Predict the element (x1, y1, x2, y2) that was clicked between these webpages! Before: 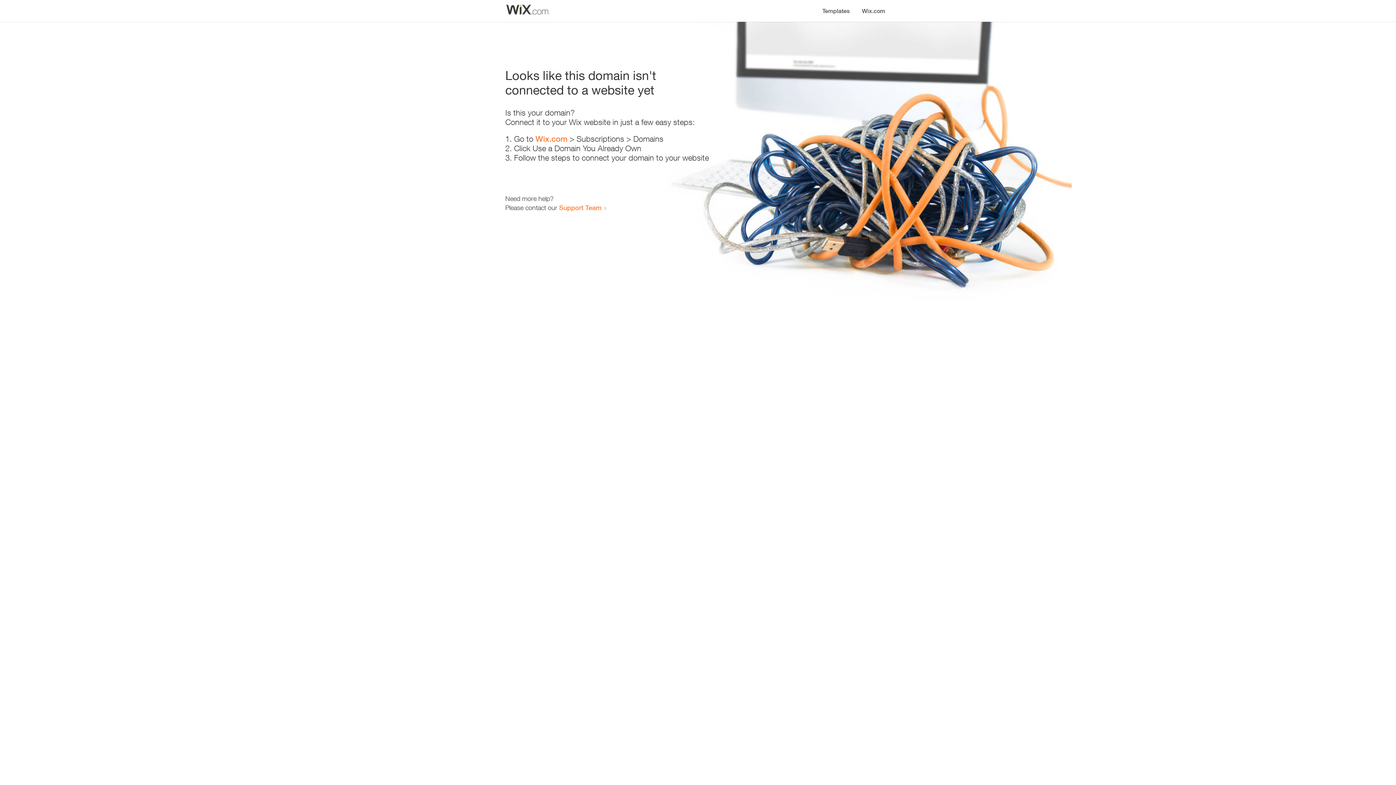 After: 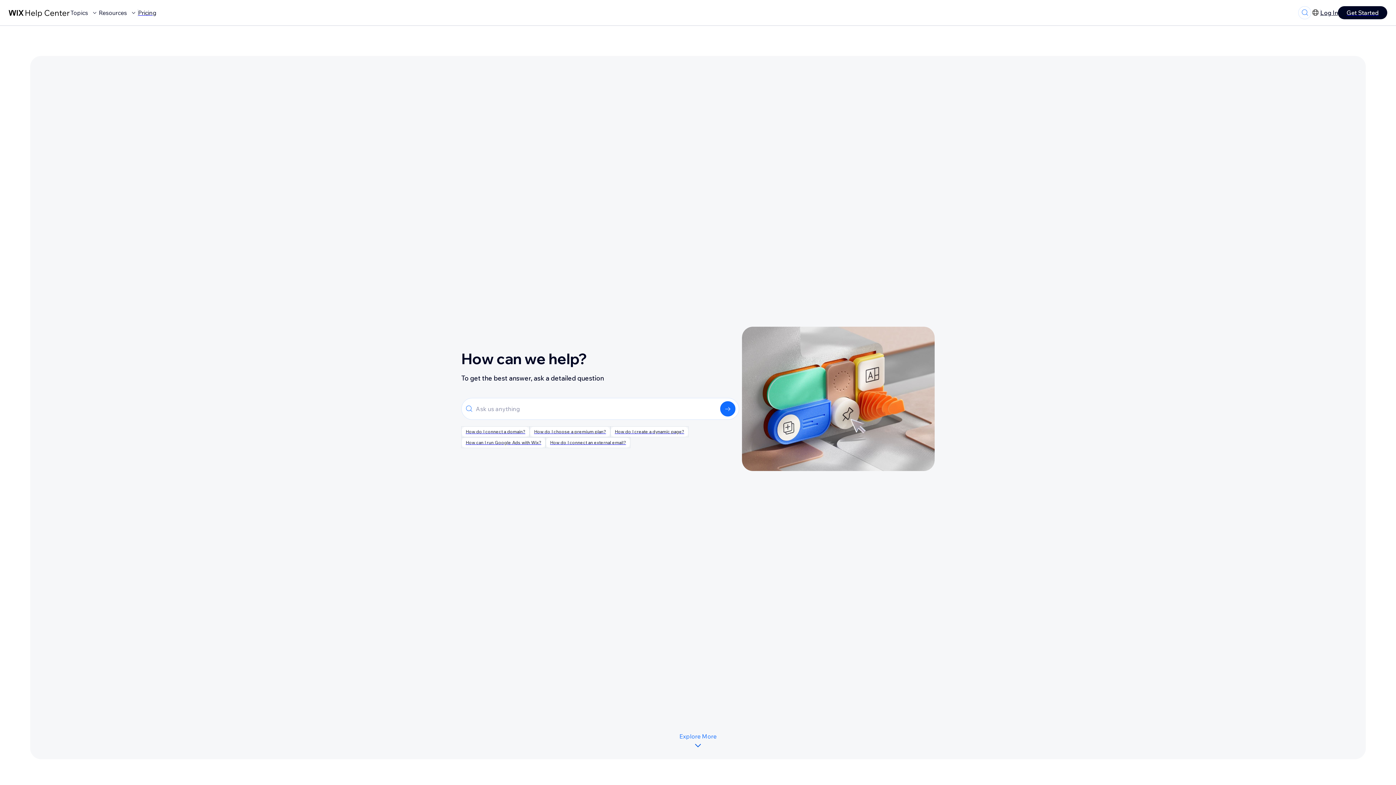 Action: label: Support Team bbox: (559, 203, 601, 211)